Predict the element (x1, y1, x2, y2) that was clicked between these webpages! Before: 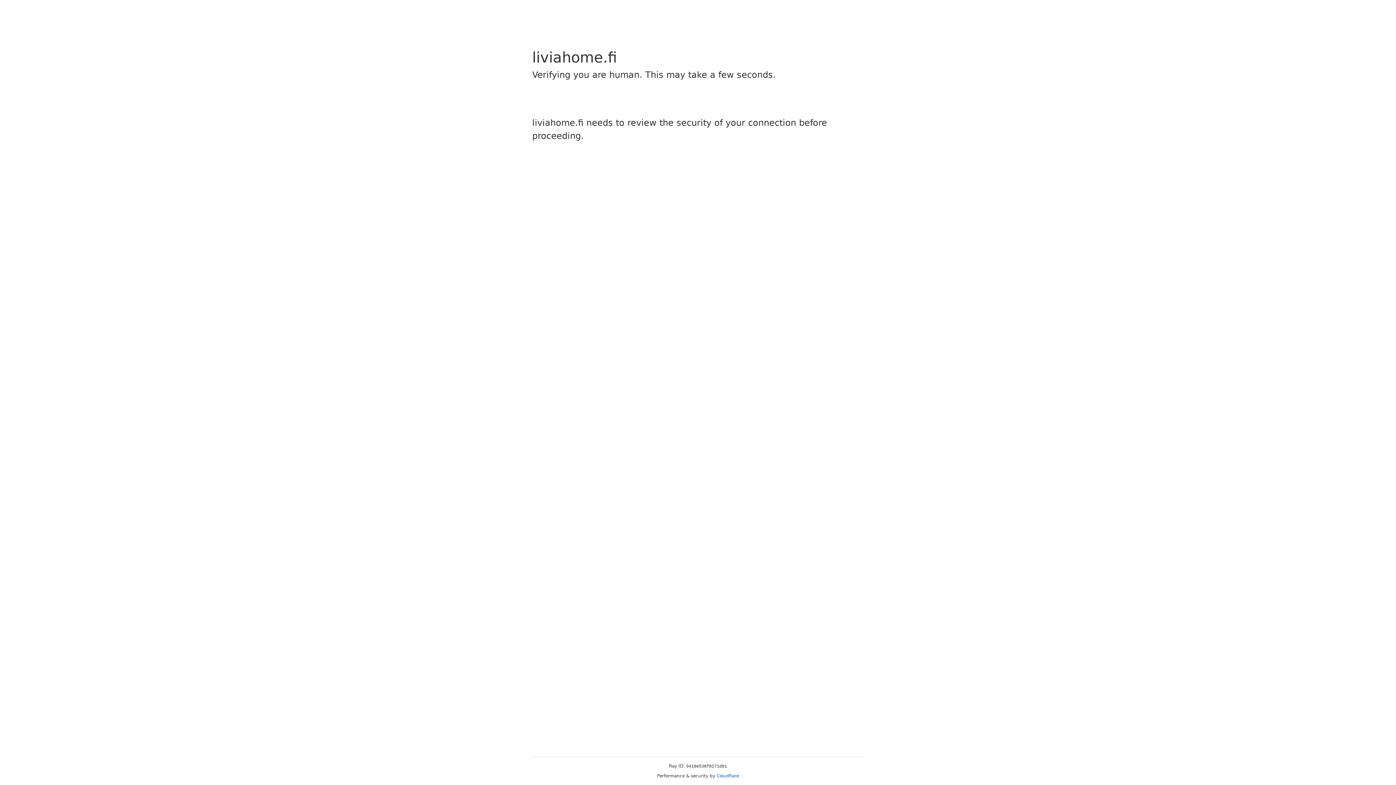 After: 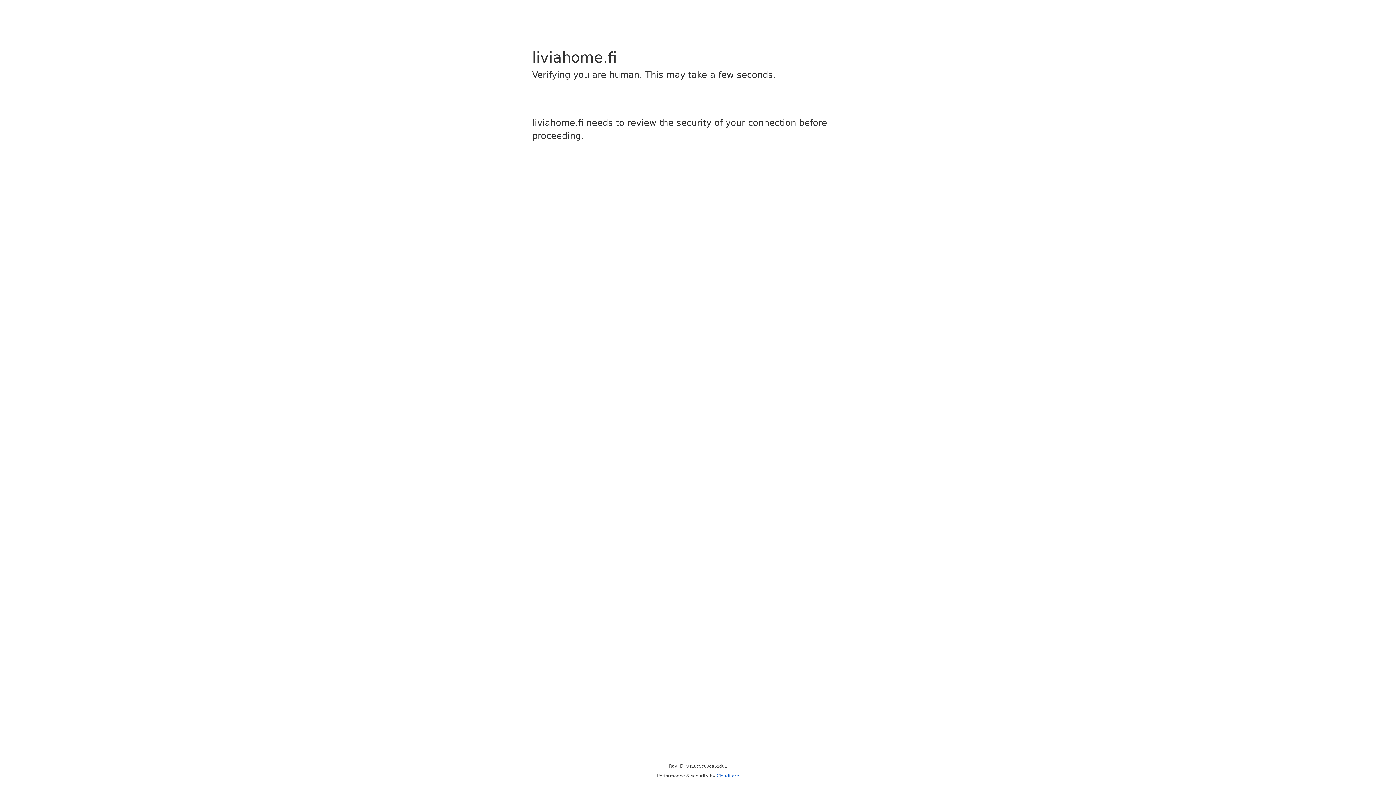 Action: bbox: (716, 773, 739, 778) label: Cloudflare